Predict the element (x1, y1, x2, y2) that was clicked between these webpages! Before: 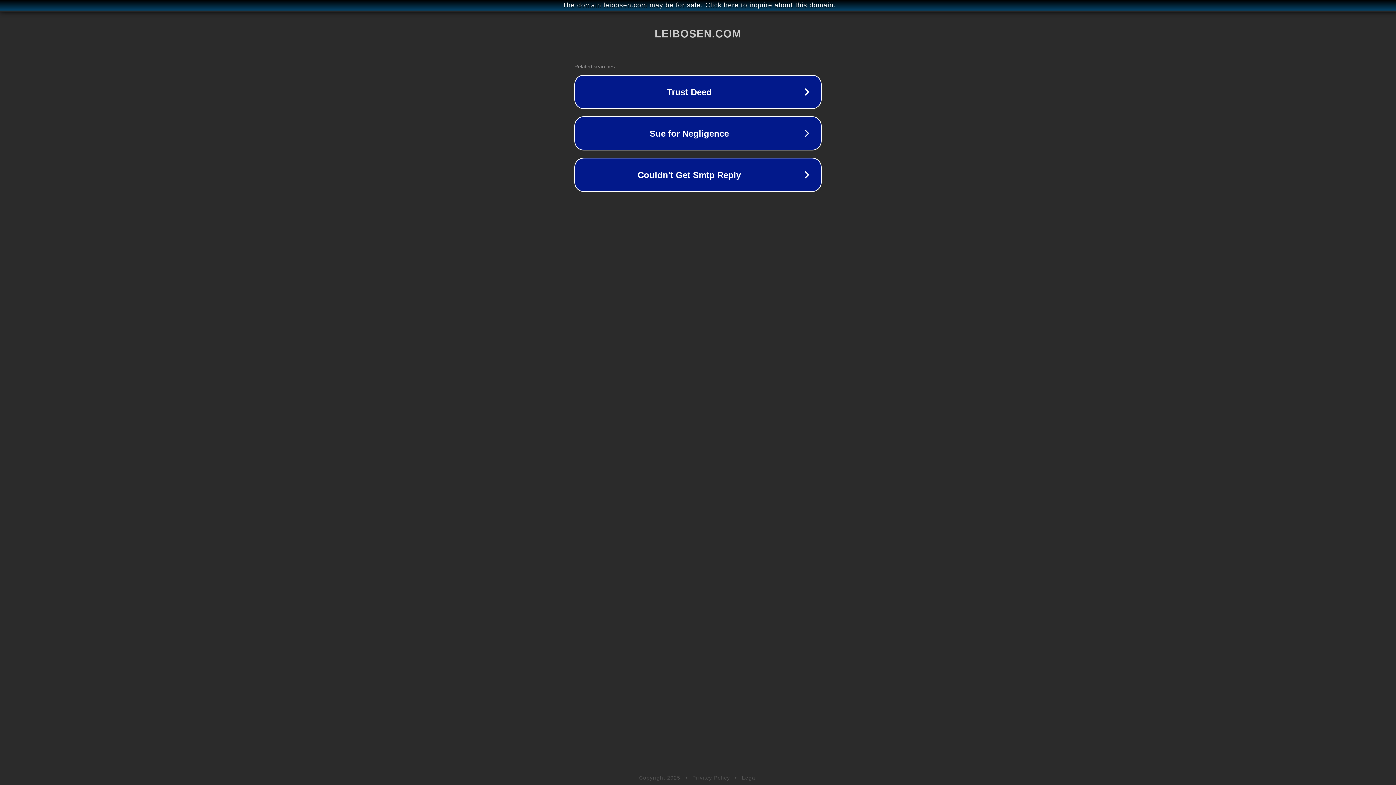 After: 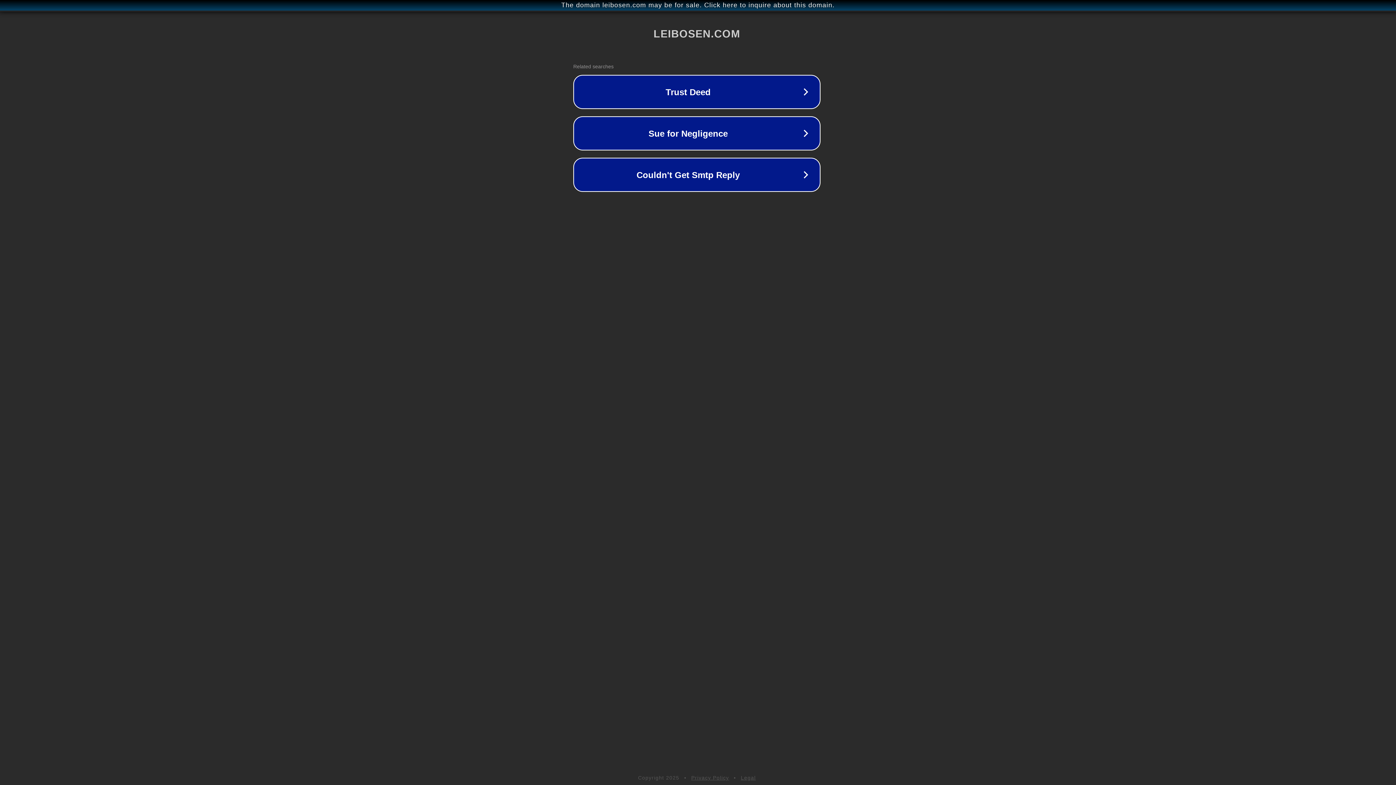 Action: bbox: (1, 1, 1397, 9) label: The domain leibosen.com may be for sale. Click here to inquire about this domain.